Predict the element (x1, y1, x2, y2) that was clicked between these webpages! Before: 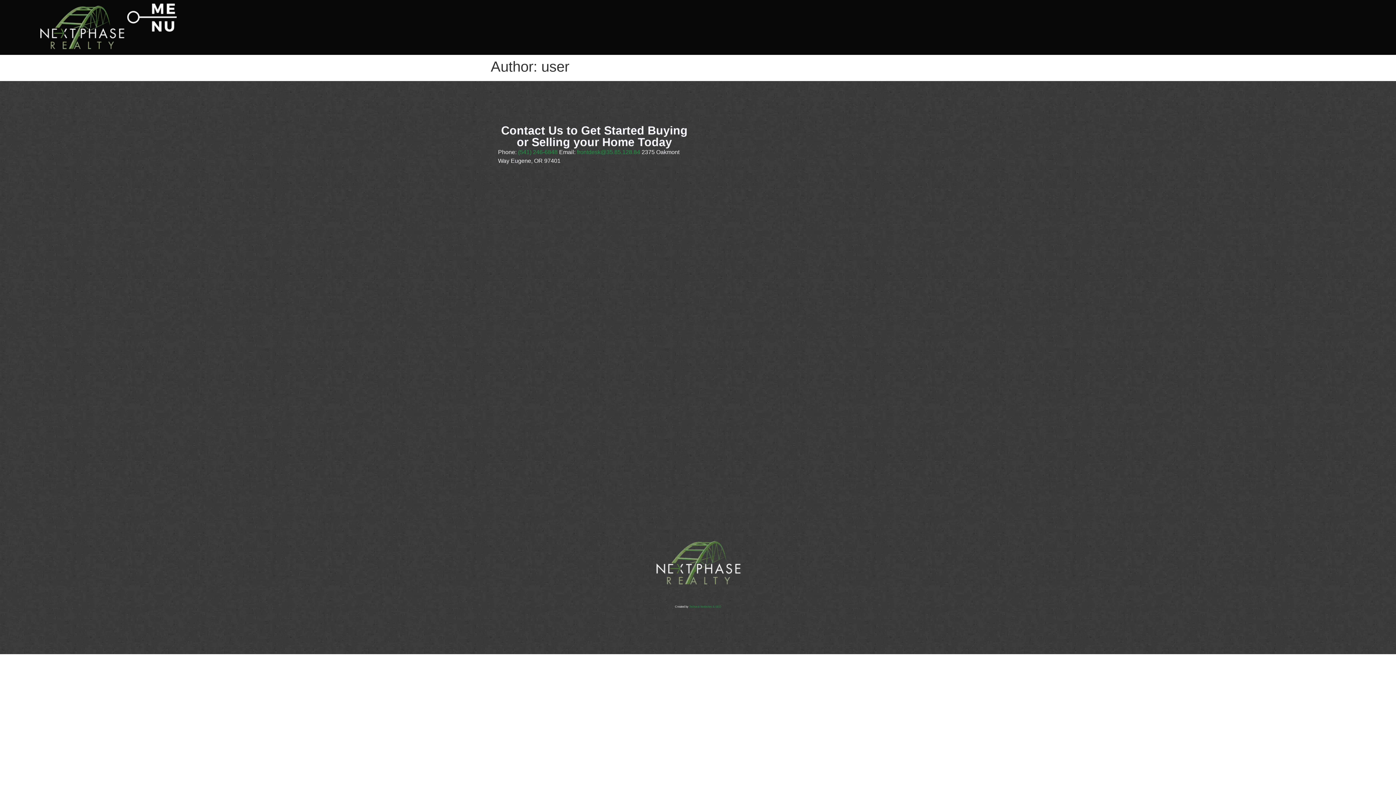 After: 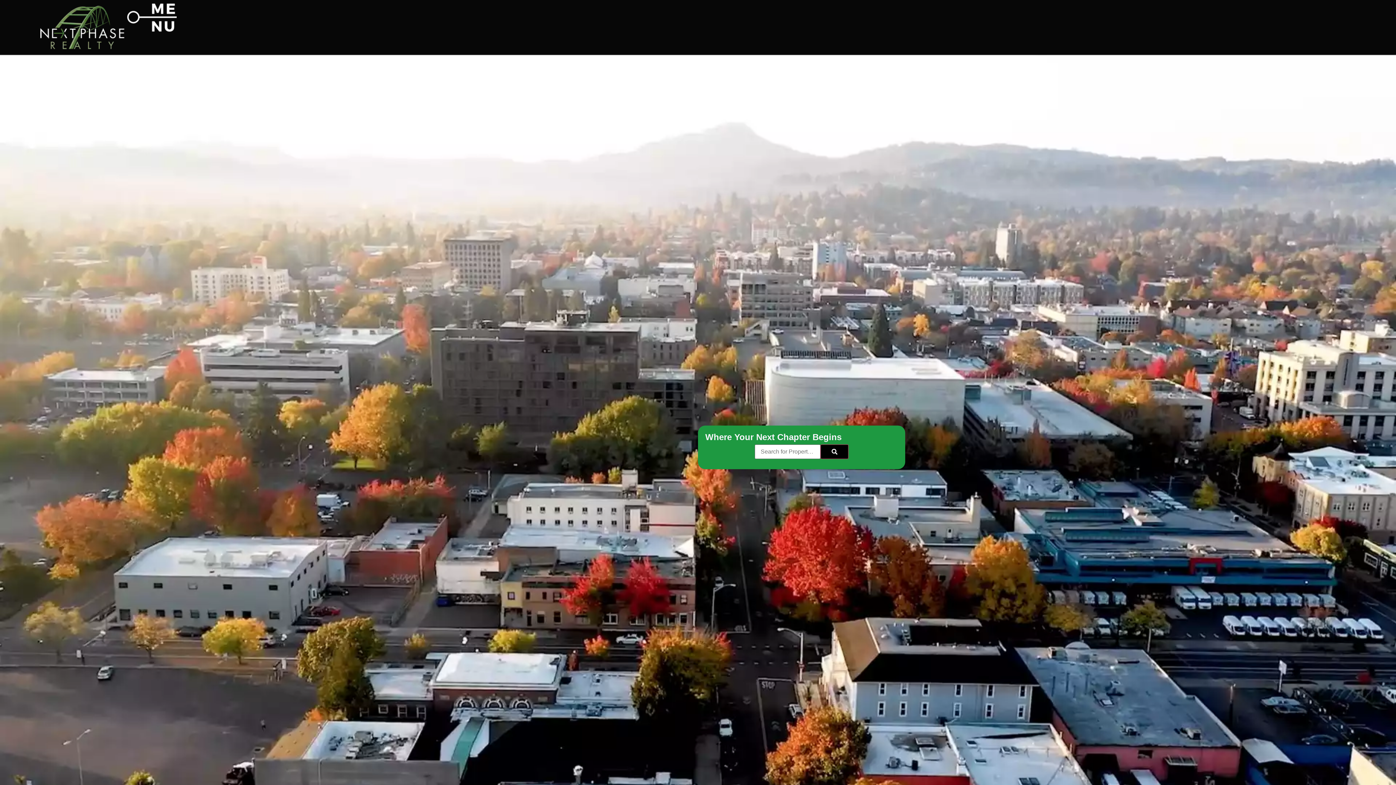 Action: bbox: (36, 3, 127, 51)